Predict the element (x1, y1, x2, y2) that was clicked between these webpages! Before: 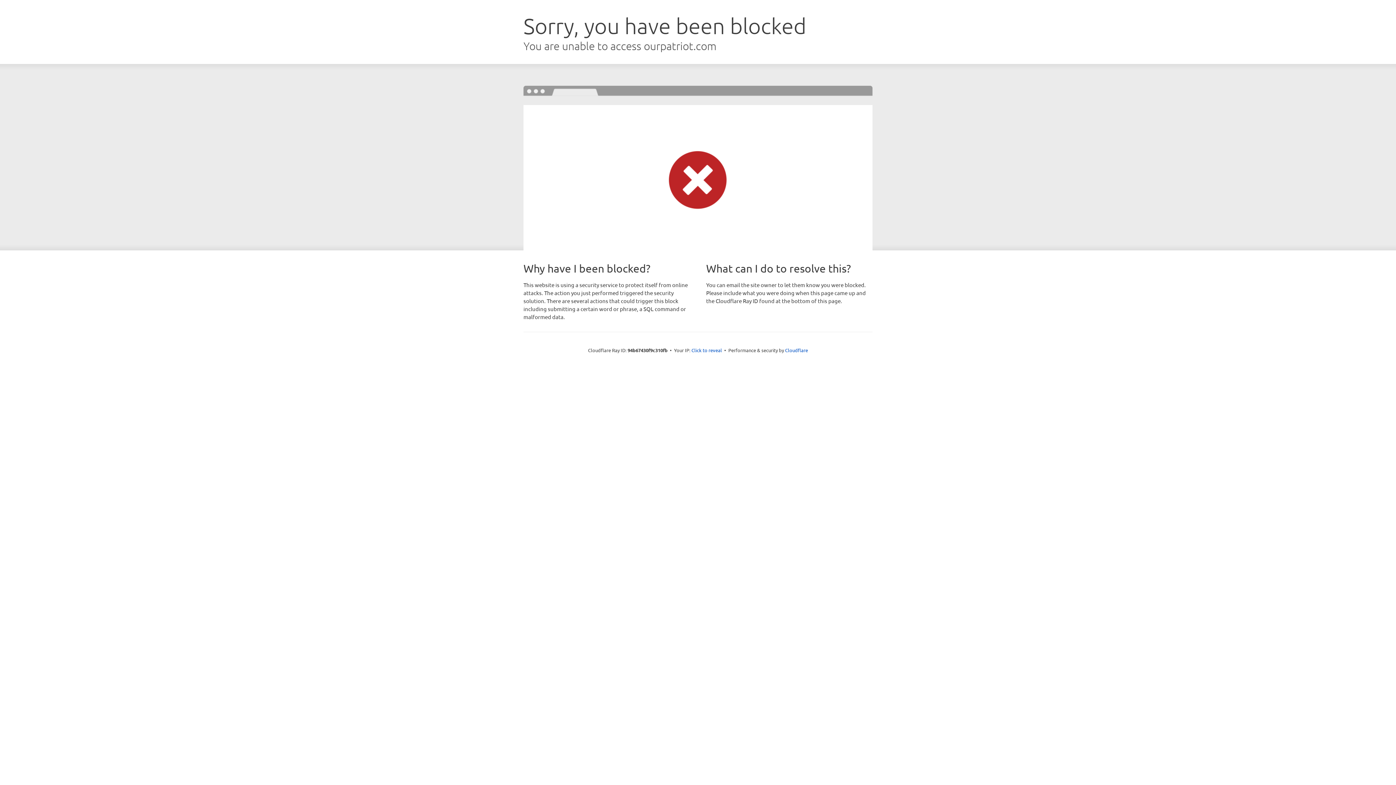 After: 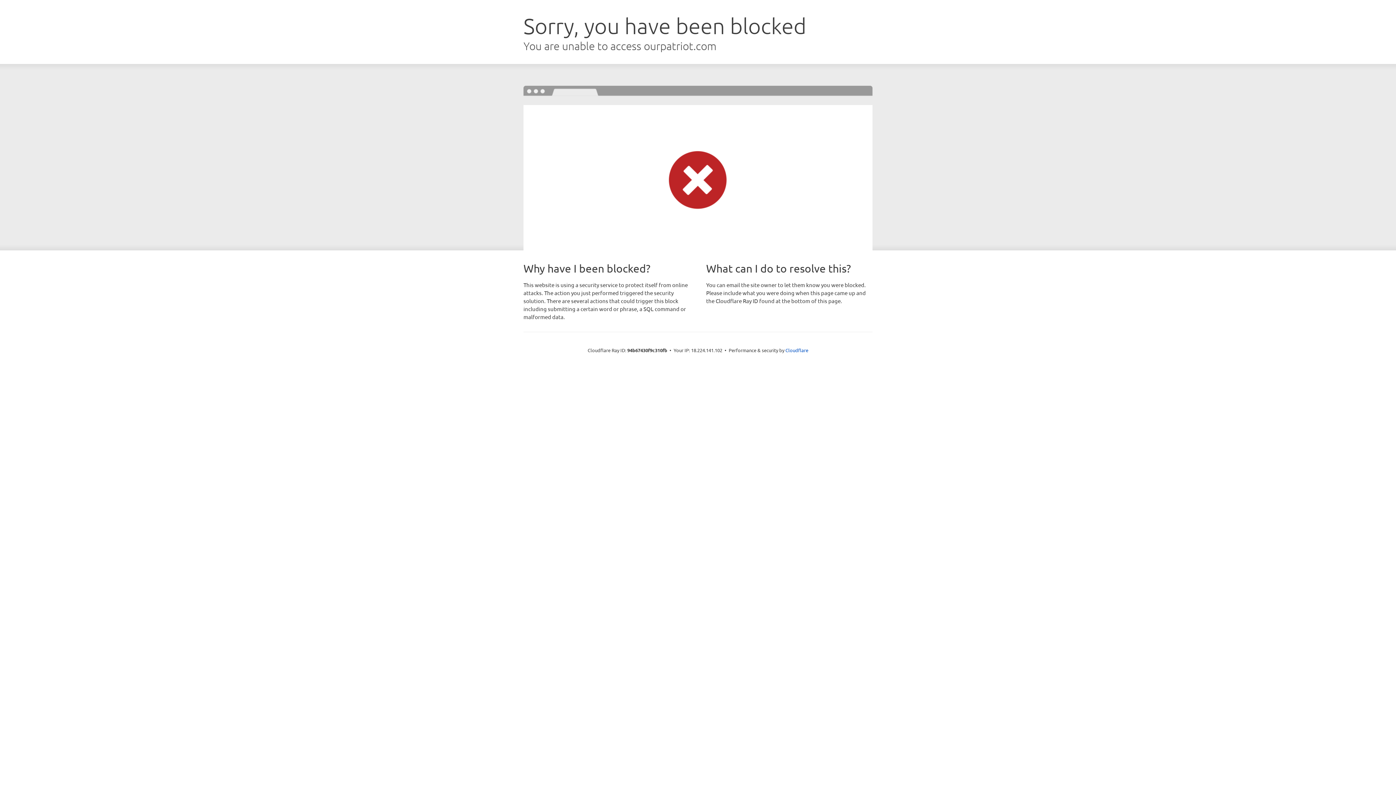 Action: label: Click to reveal bbox: (691, 346, 722, 353)